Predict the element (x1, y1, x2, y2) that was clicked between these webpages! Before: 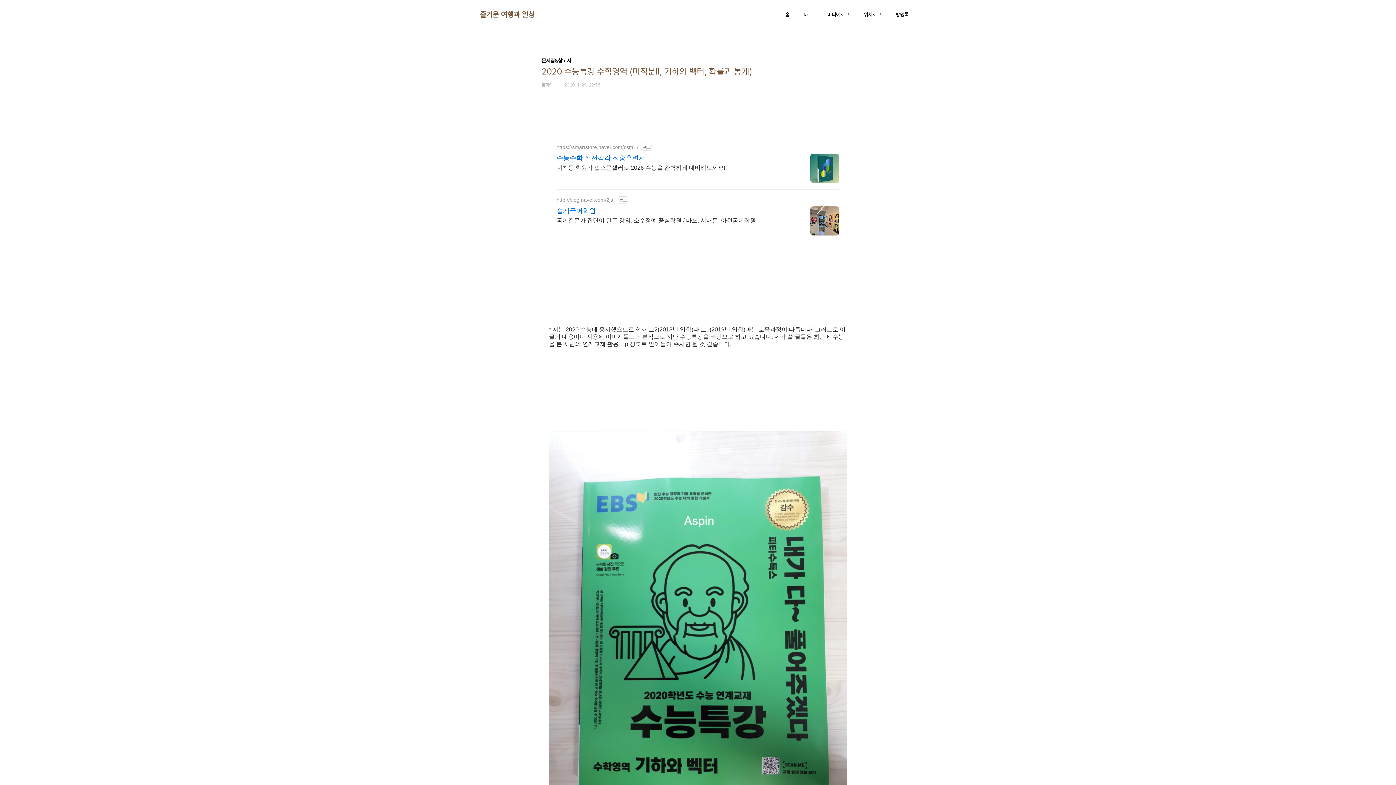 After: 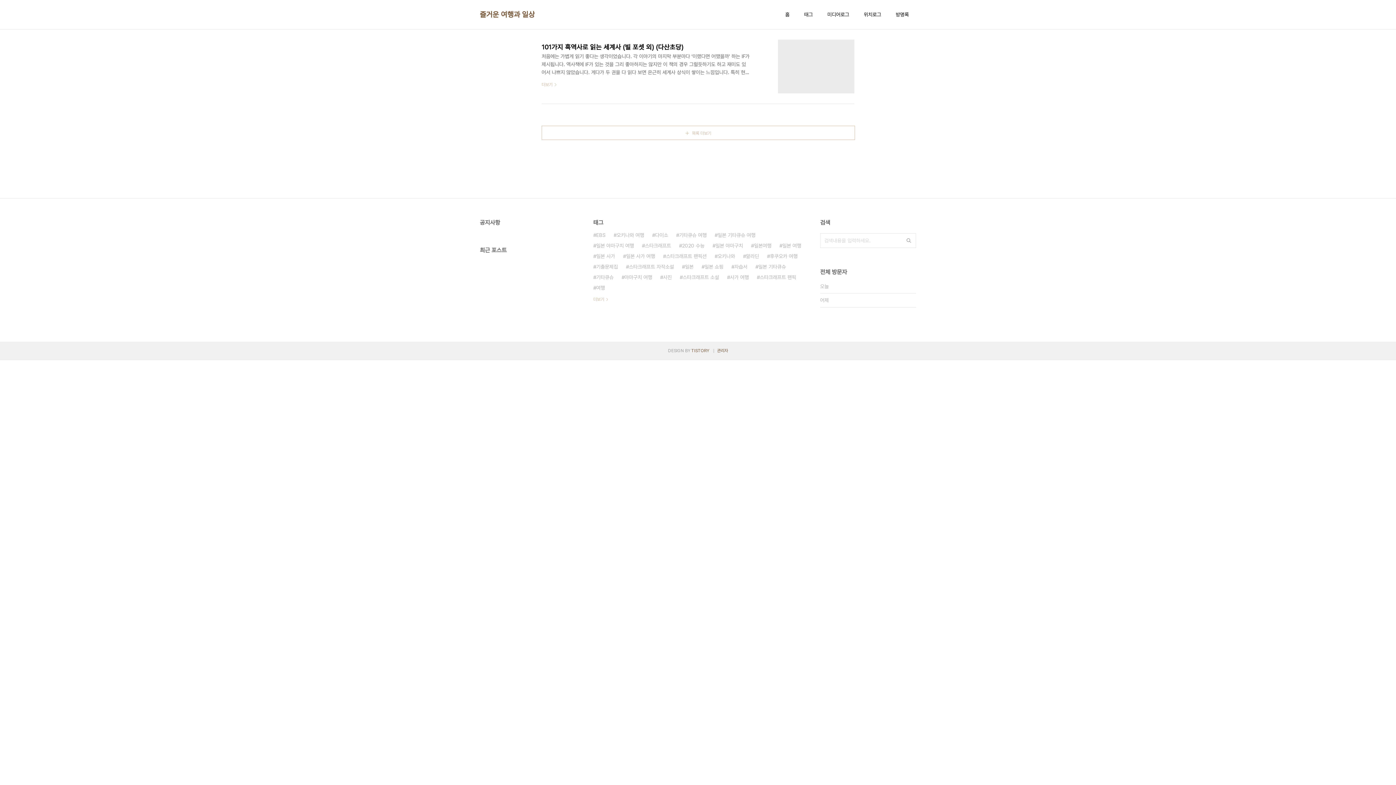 Action: bbox: (480, 9, 534, 19) label: 즐거운 여행과 일상